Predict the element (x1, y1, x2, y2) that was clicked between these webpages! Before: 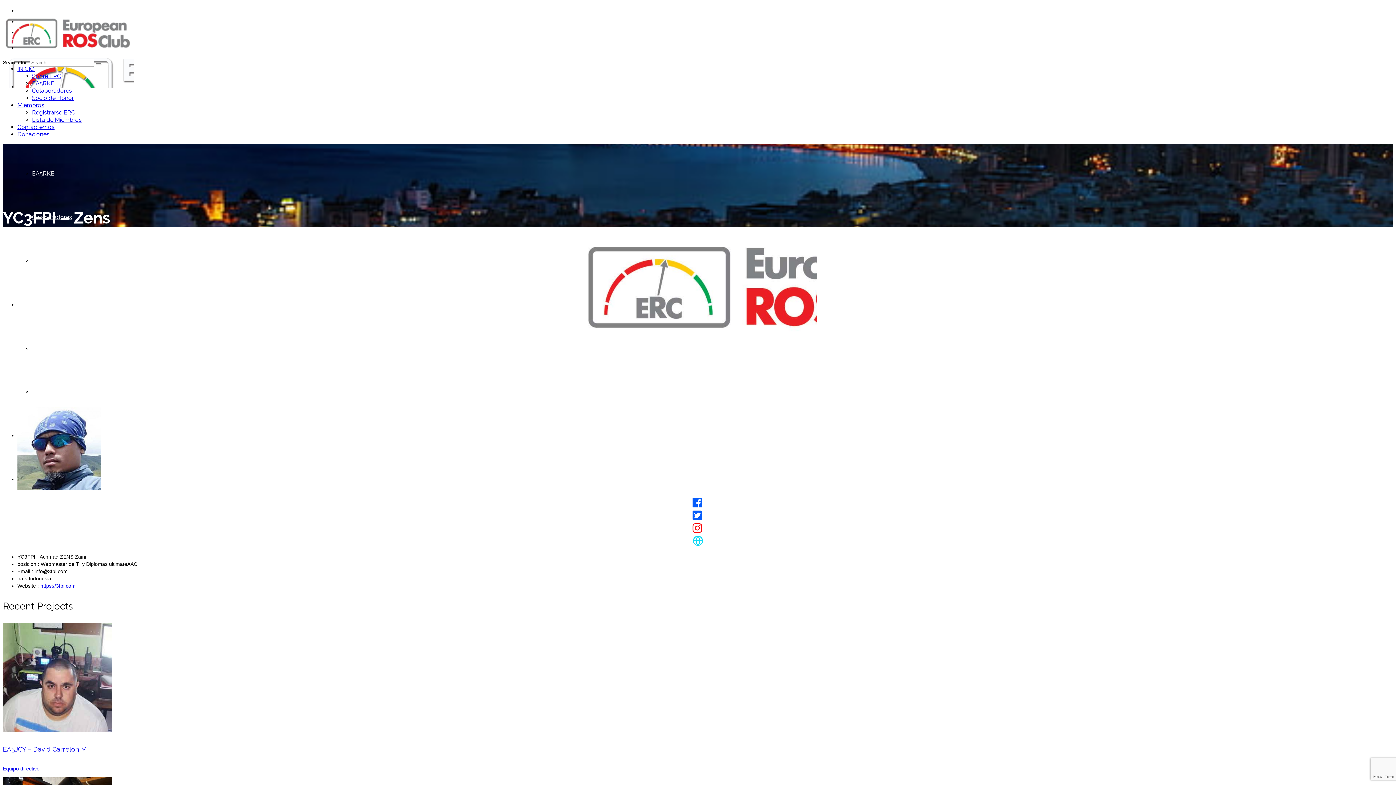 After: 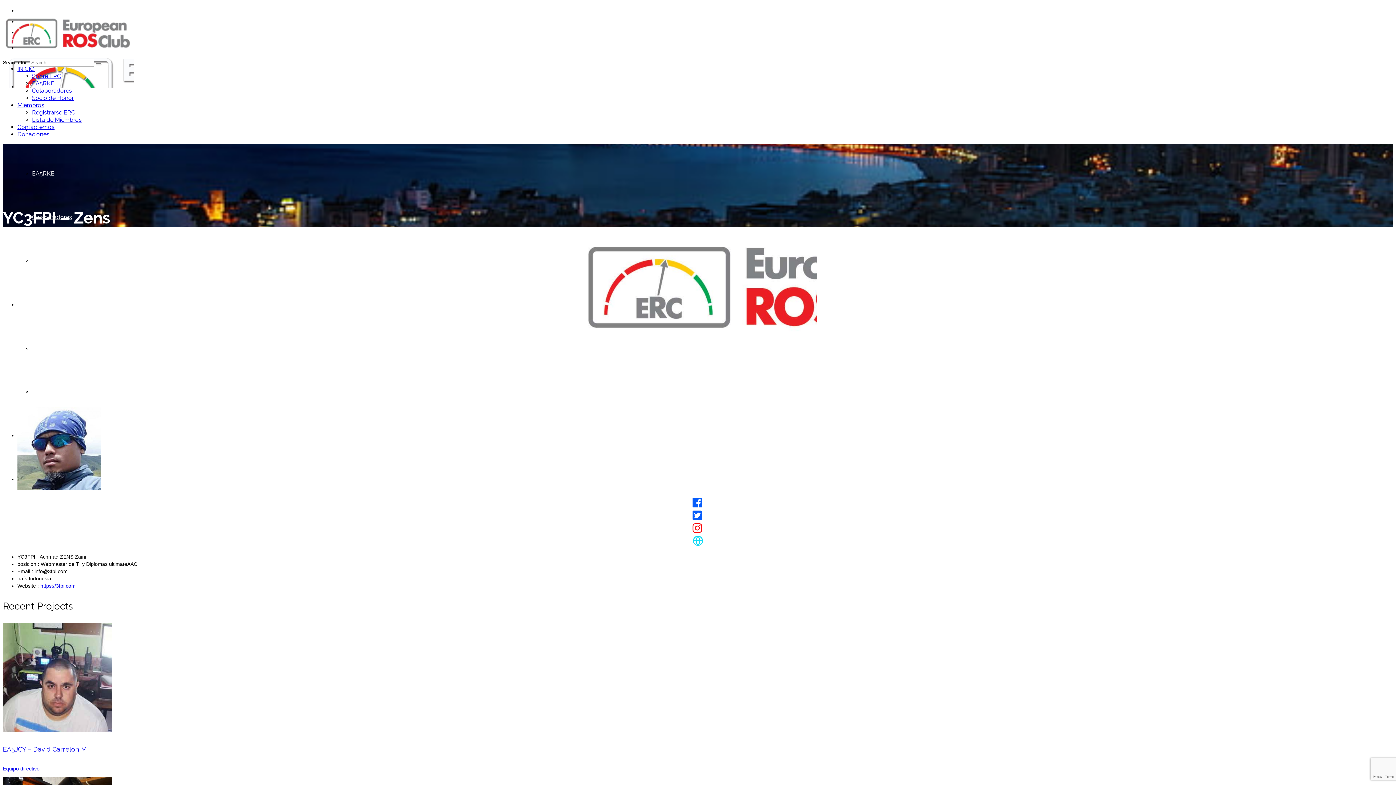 Action: bbox: (17, 301, 44, 308) label: Miembros